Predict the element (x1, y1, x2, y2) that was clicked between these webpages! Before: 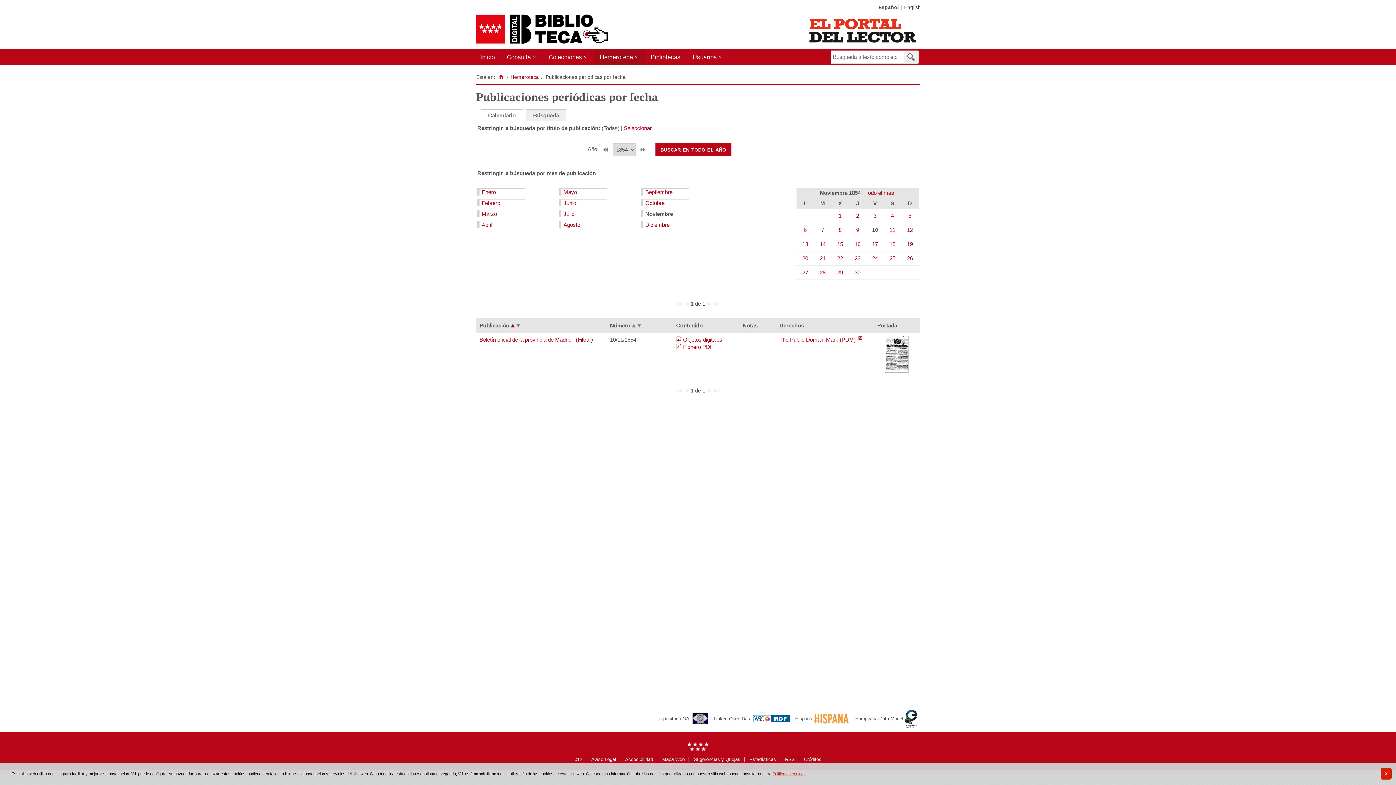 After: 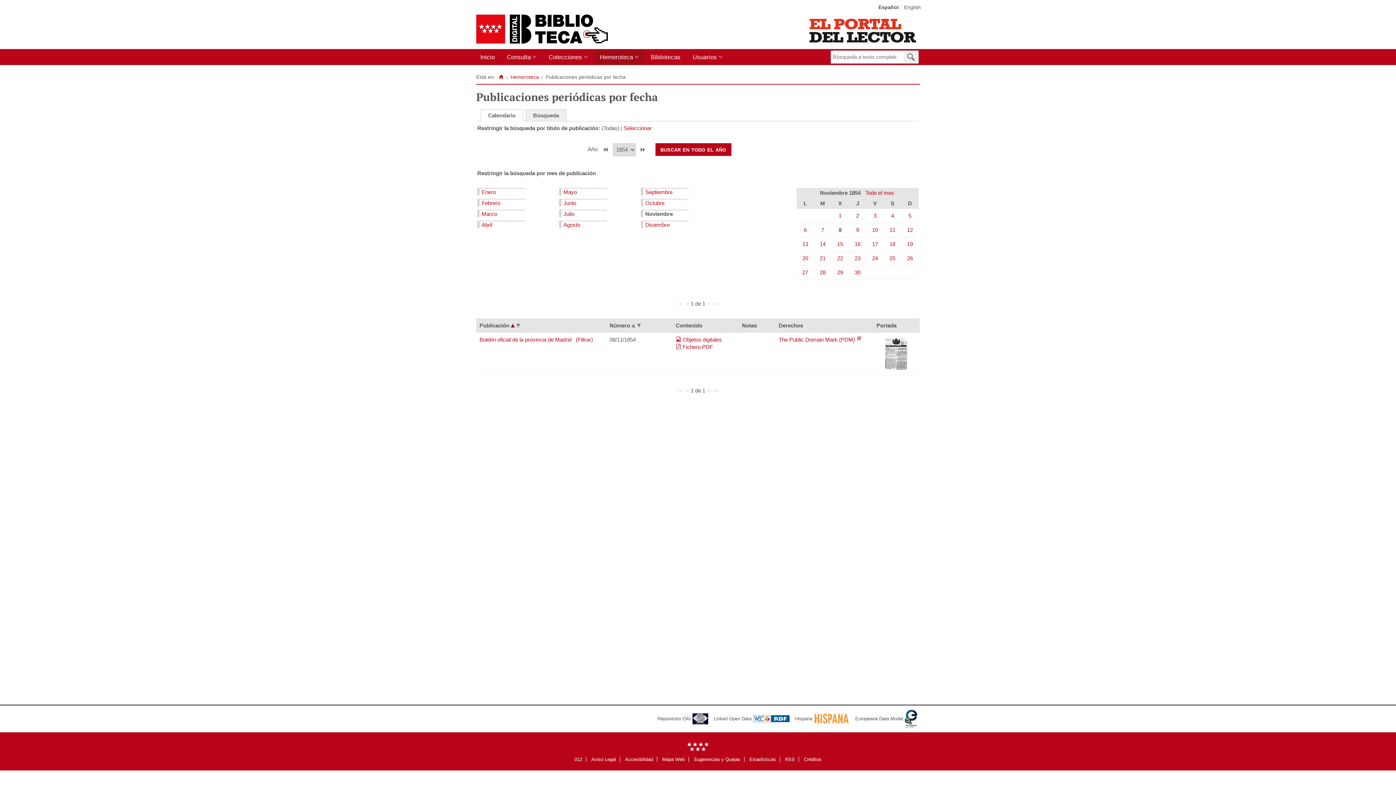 Action: bbox: (838, 226, 841, 233) label: 8